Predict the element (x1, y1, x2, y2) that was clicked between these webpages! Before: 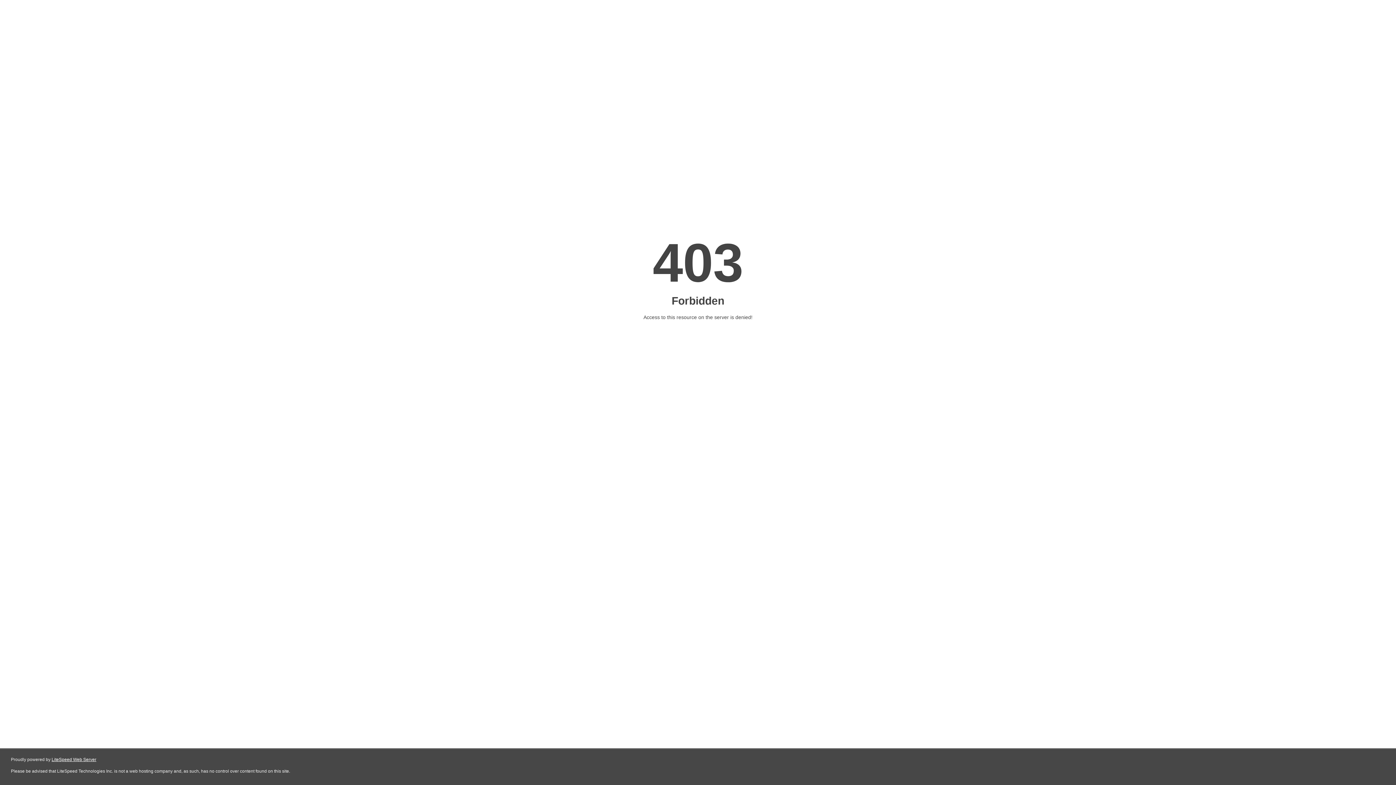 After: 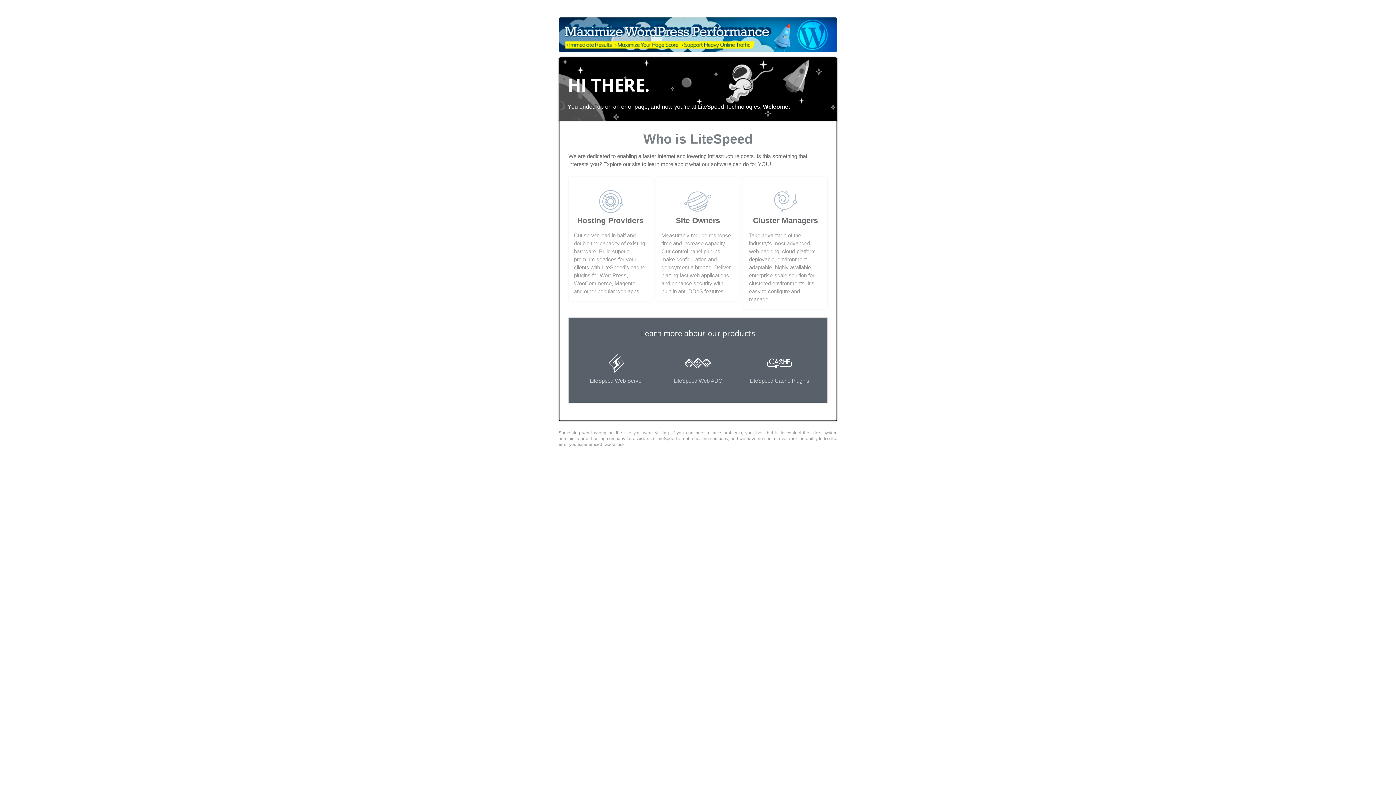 Action: label: LiteSpeed Web Server bbox: (51, 757, 96, 762)